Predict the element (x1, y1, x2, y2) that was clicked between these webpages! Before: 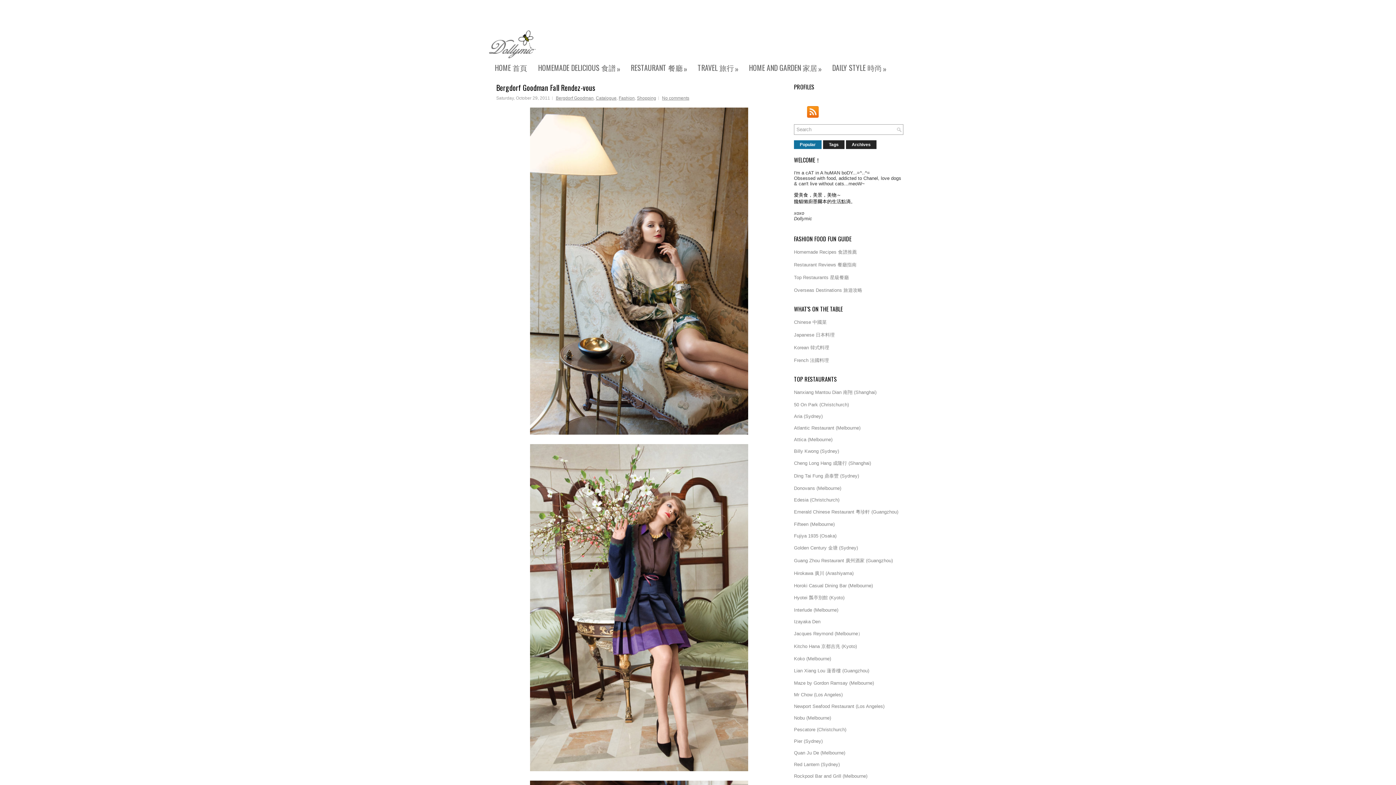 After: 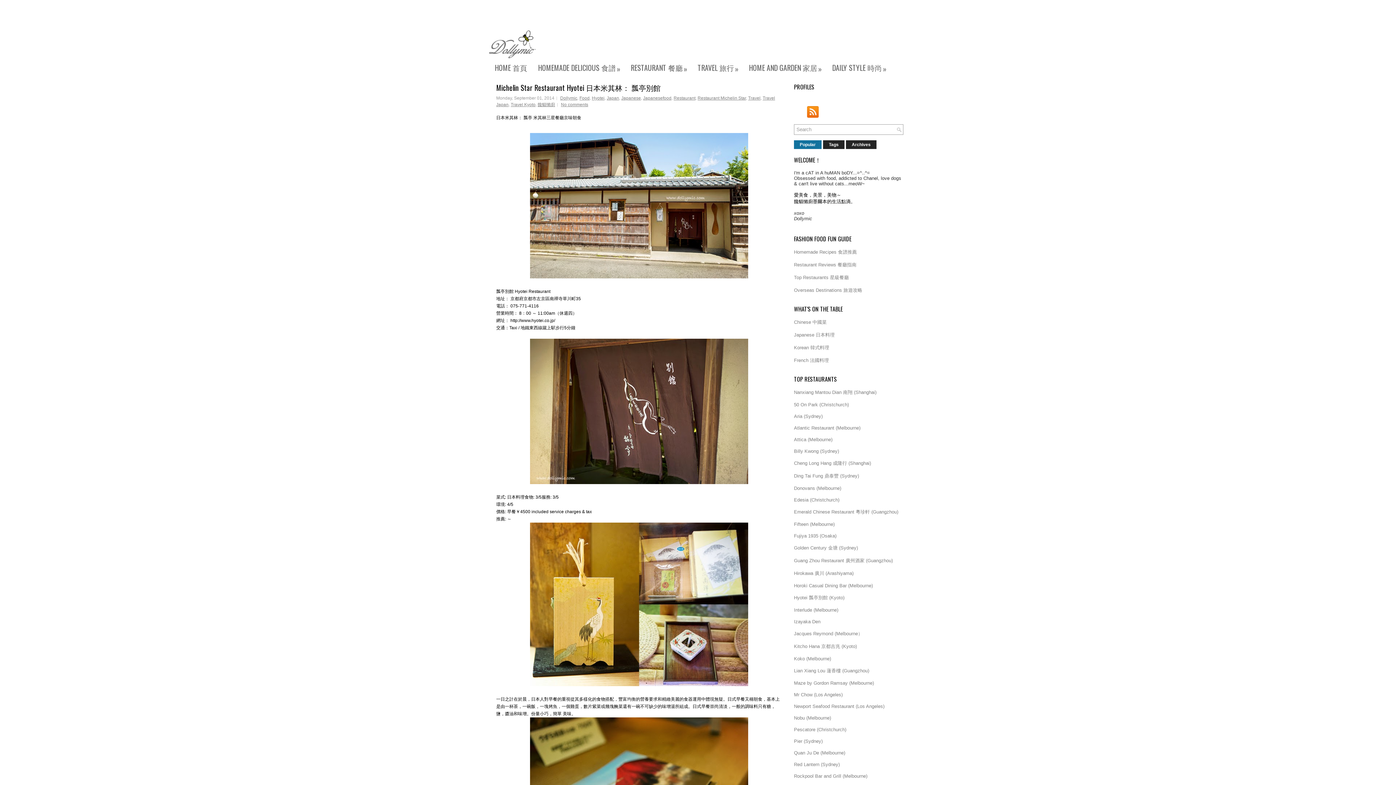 Action: bbox: (794, 595, 844, 600) label: Hyotei 瓢亭別館 (Kyoto)